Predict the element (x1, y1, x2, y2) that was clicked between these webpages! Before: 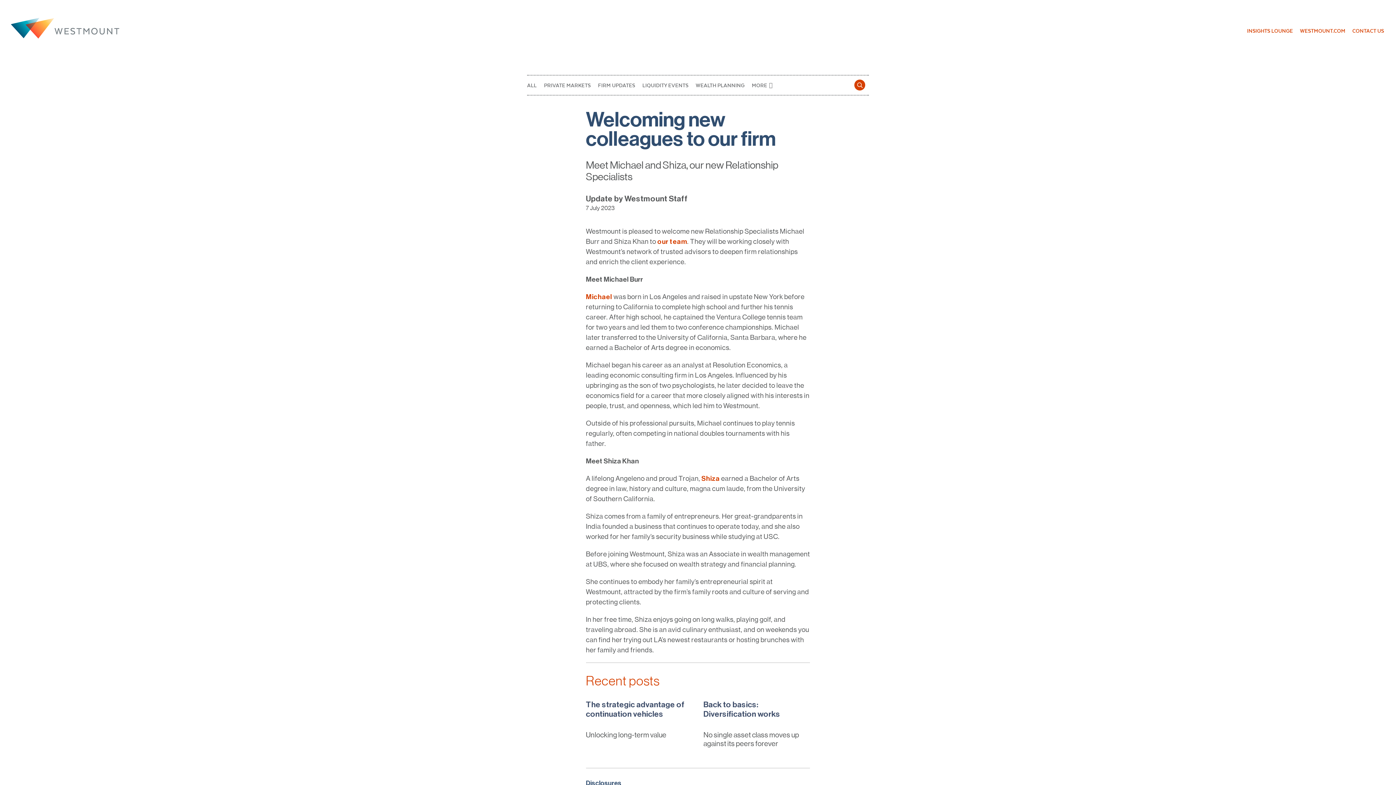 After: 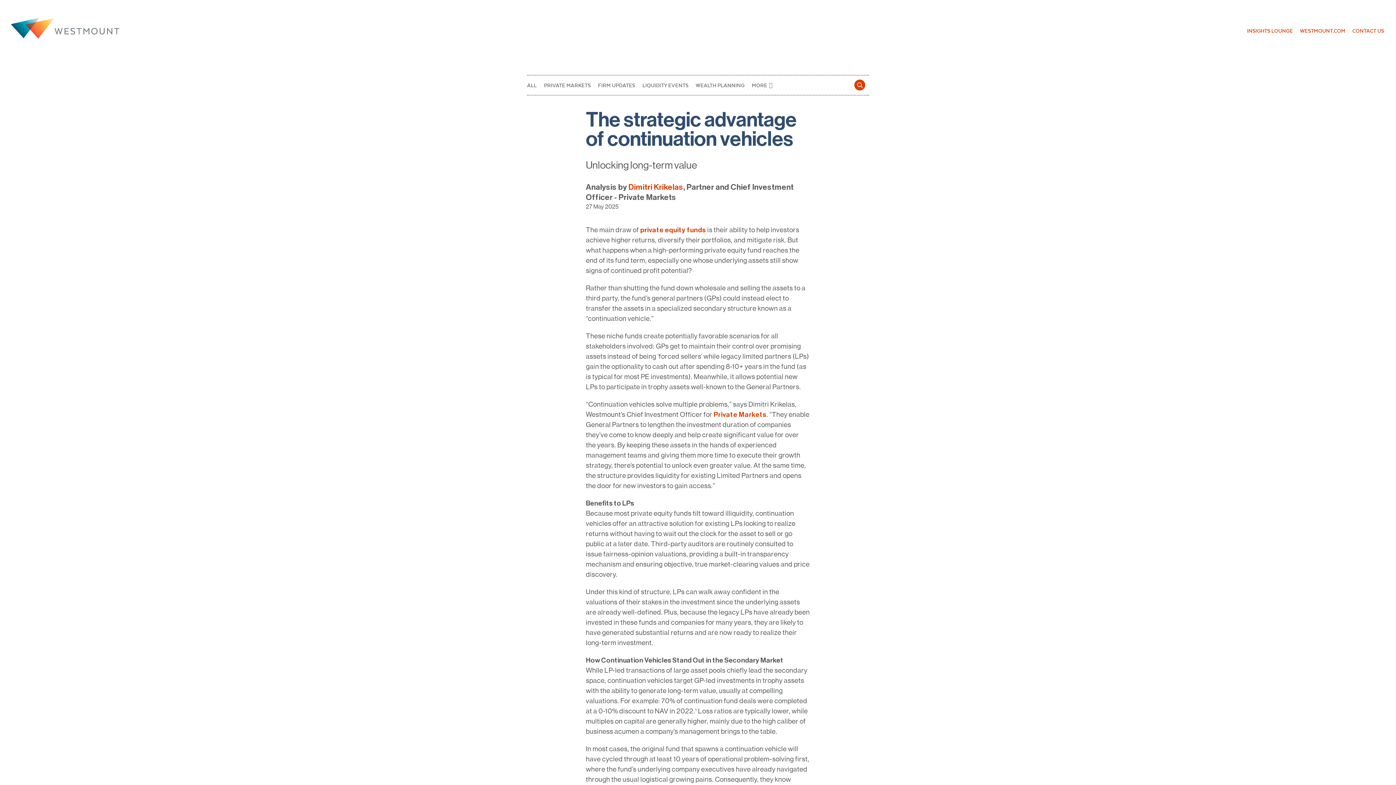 Action: bbox: (586, 700, 684, 719) label: The strategic advantage of continuation vehicles